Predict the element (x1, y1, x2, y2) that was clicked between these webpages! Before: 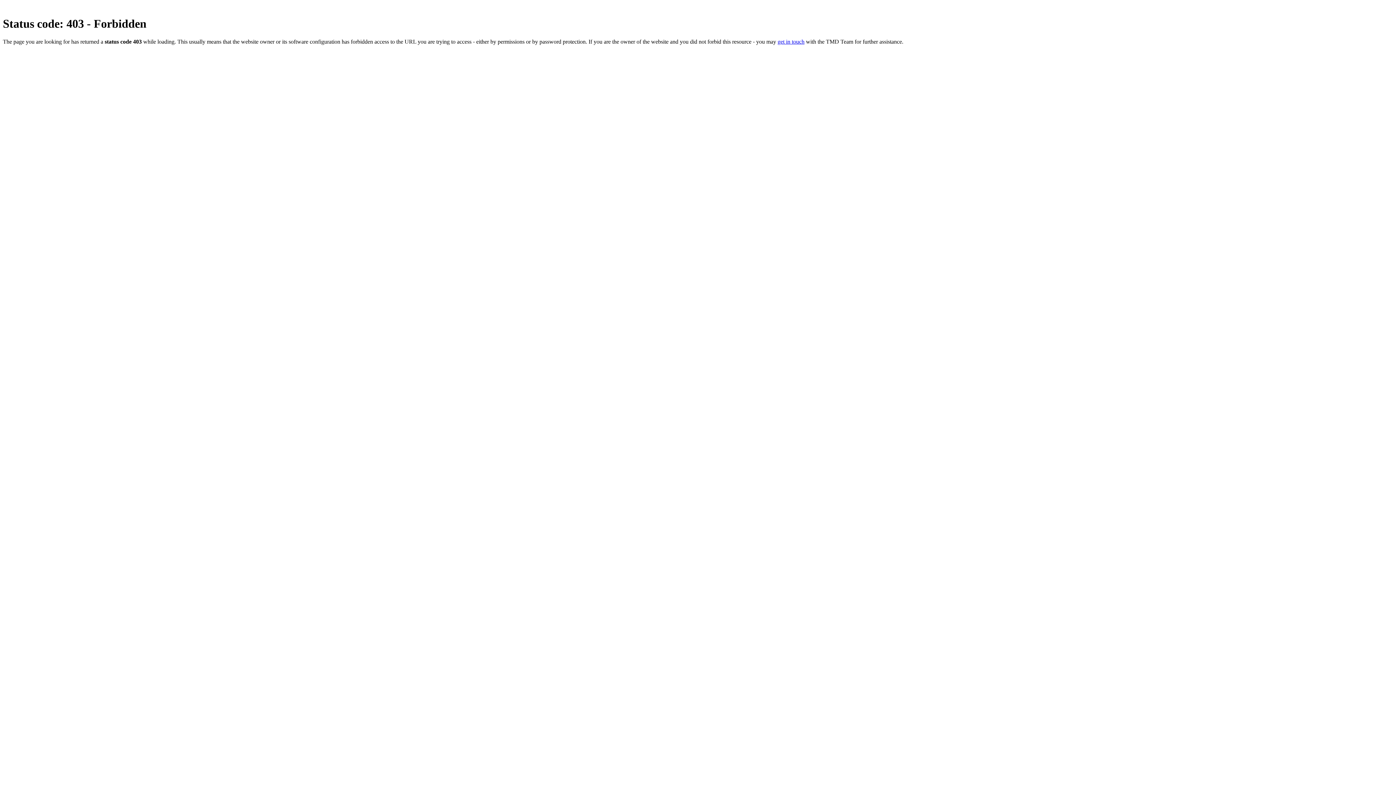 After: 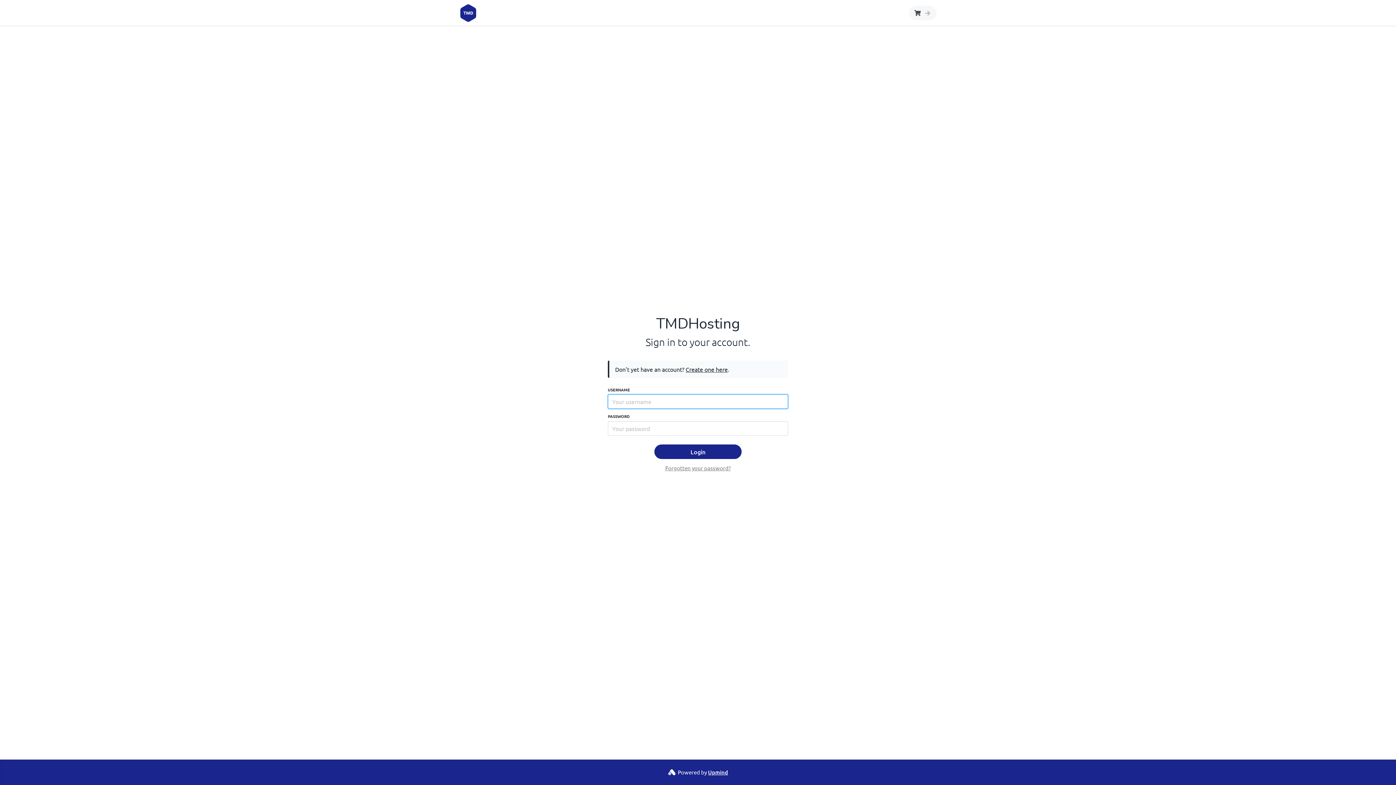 Action: label: get in touch bbox: (777, 38, 804, 44)